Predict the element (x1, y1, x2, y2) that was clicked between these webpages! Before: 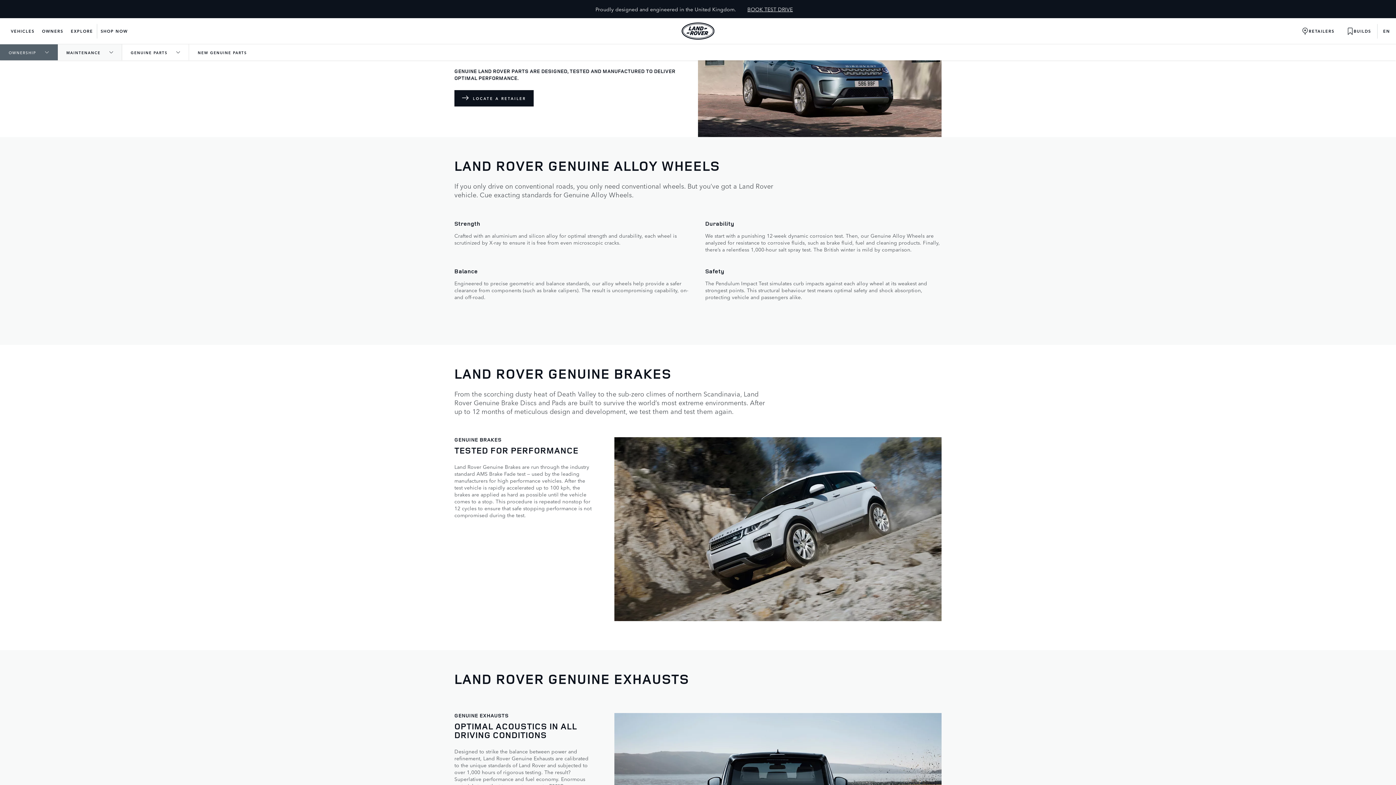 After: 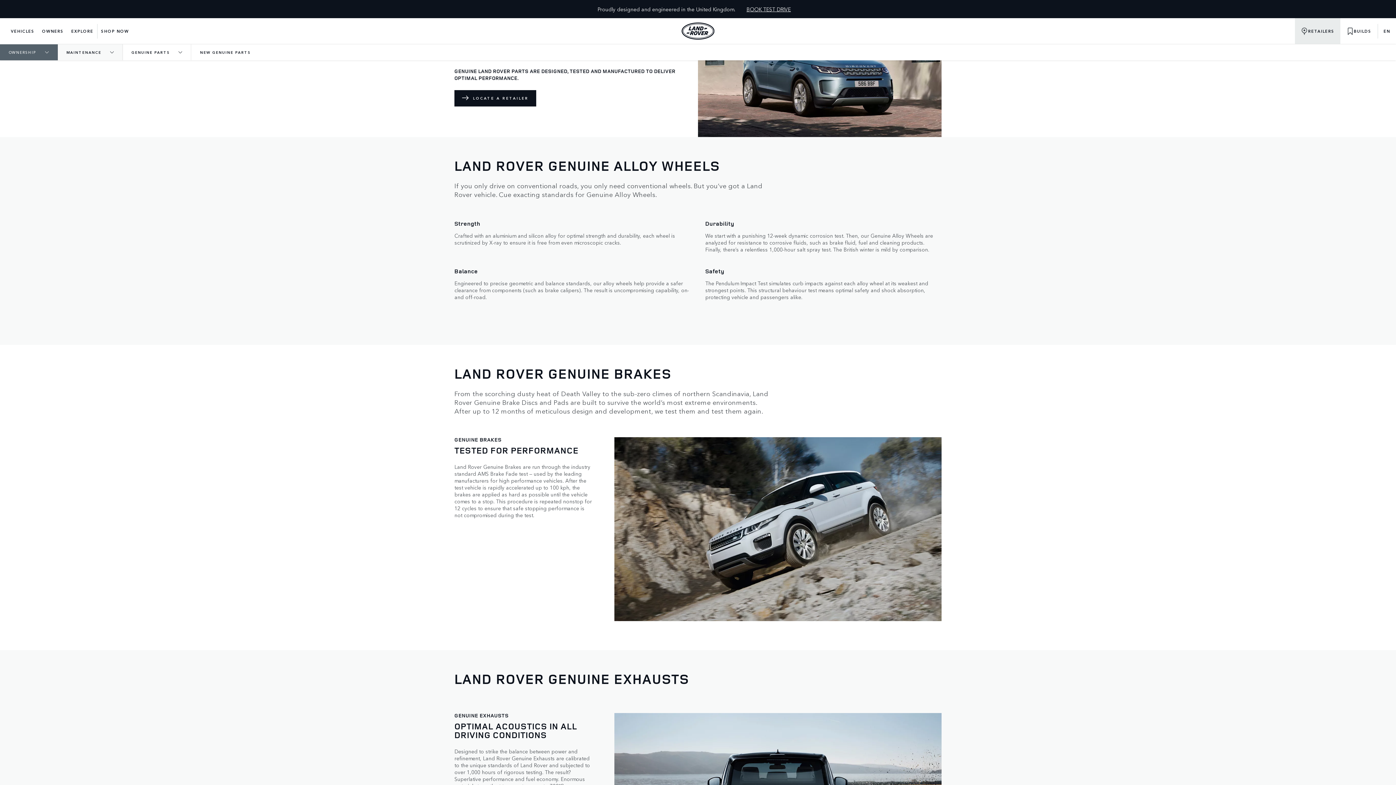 Action: bbox: (1296, 18, 1340, 44) label: Retailers